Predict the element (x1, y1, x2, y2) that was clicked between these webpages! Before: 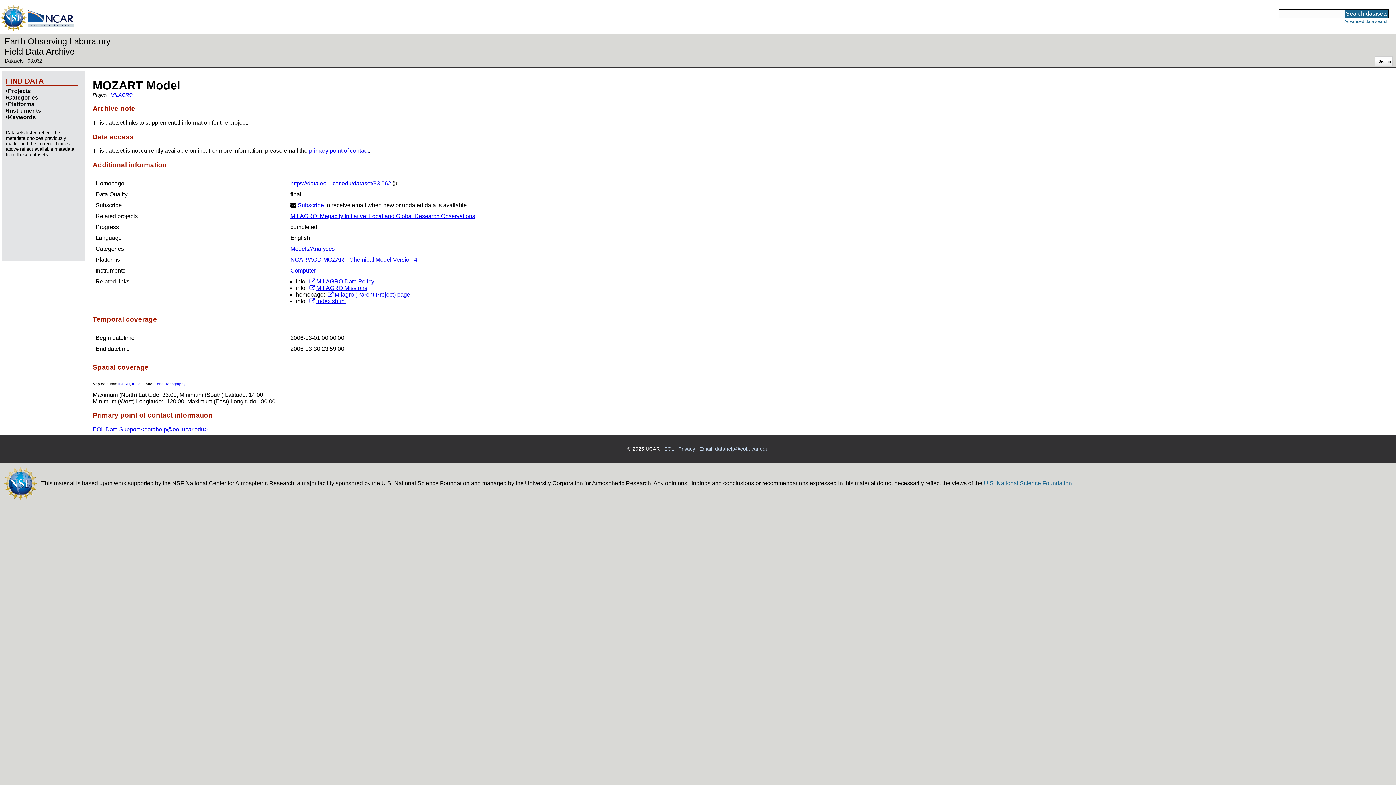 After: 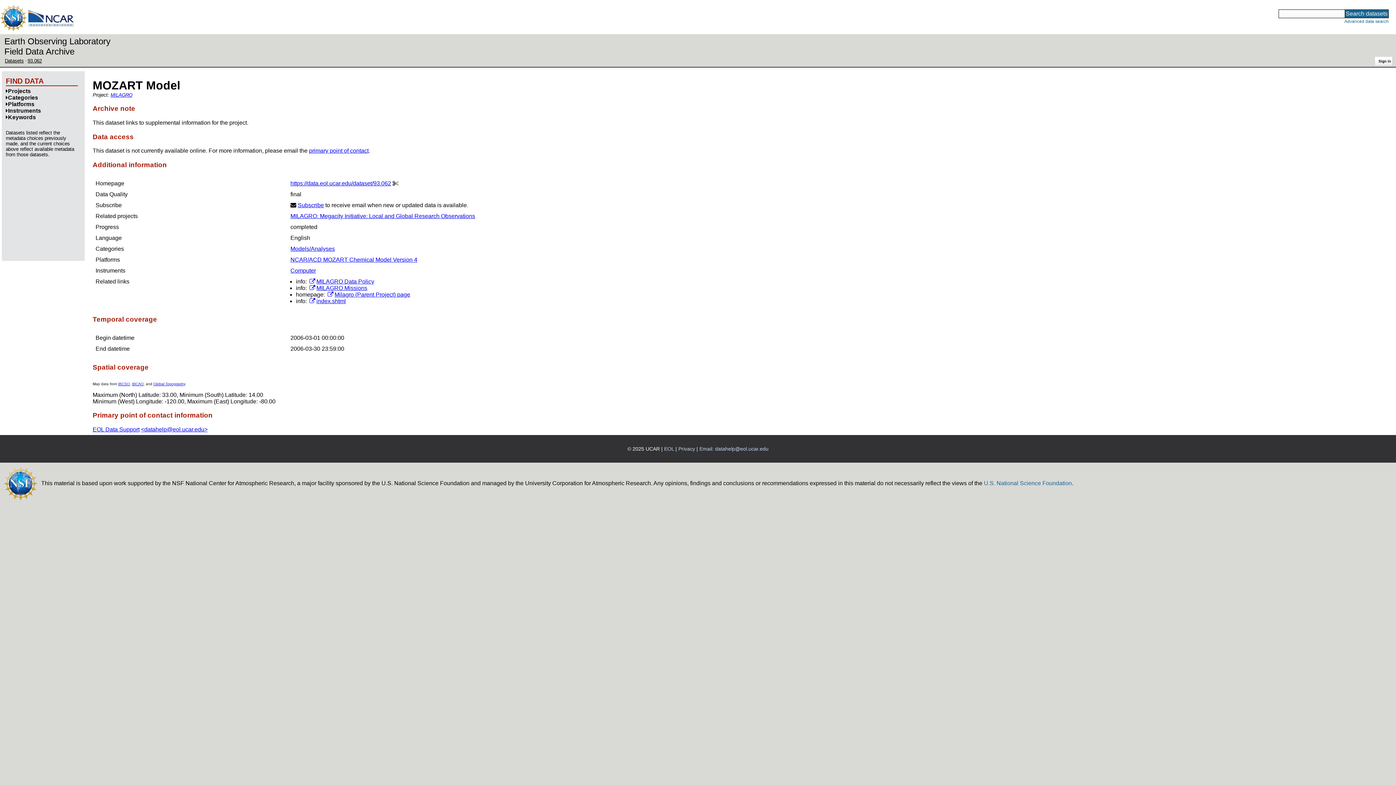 Action: bbox: (308, 298, 345, 304) label: index.shtml